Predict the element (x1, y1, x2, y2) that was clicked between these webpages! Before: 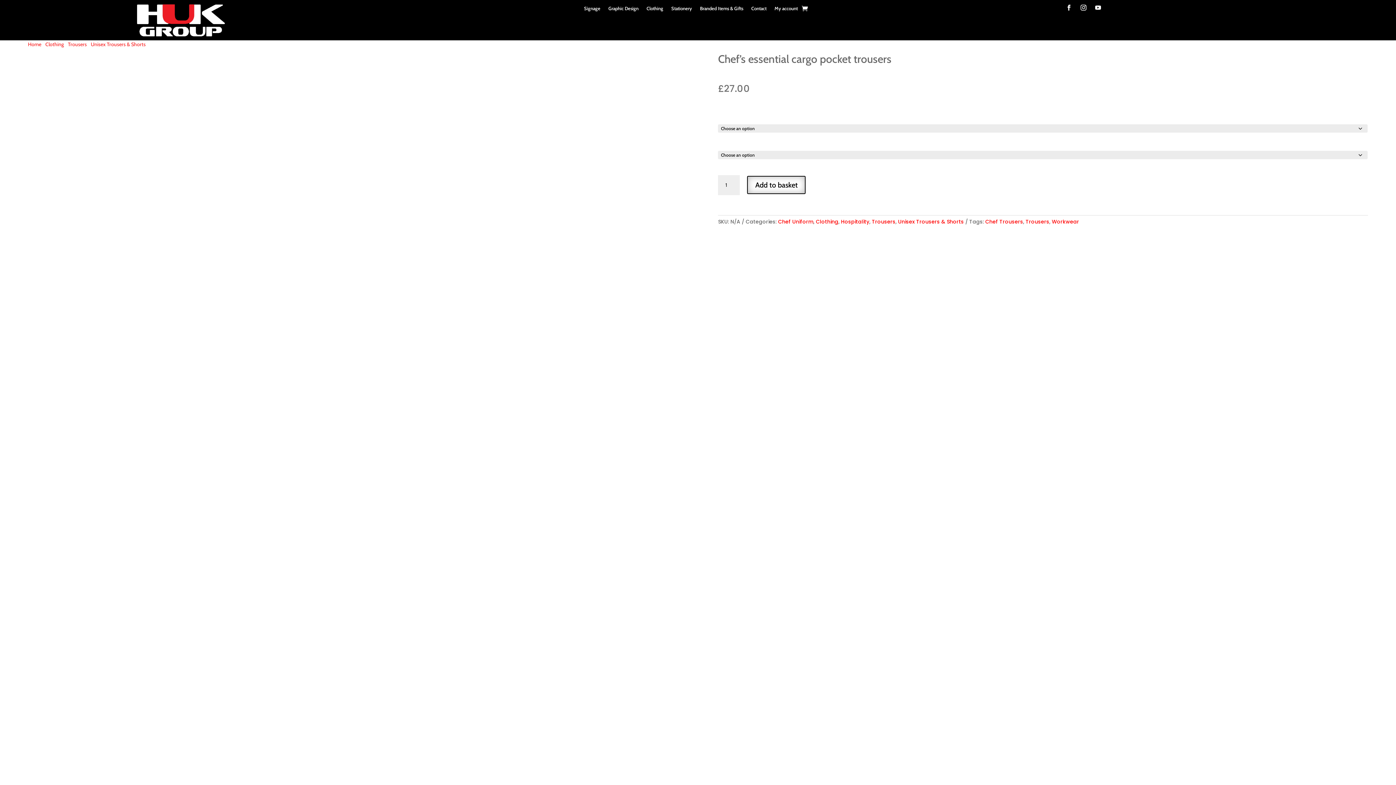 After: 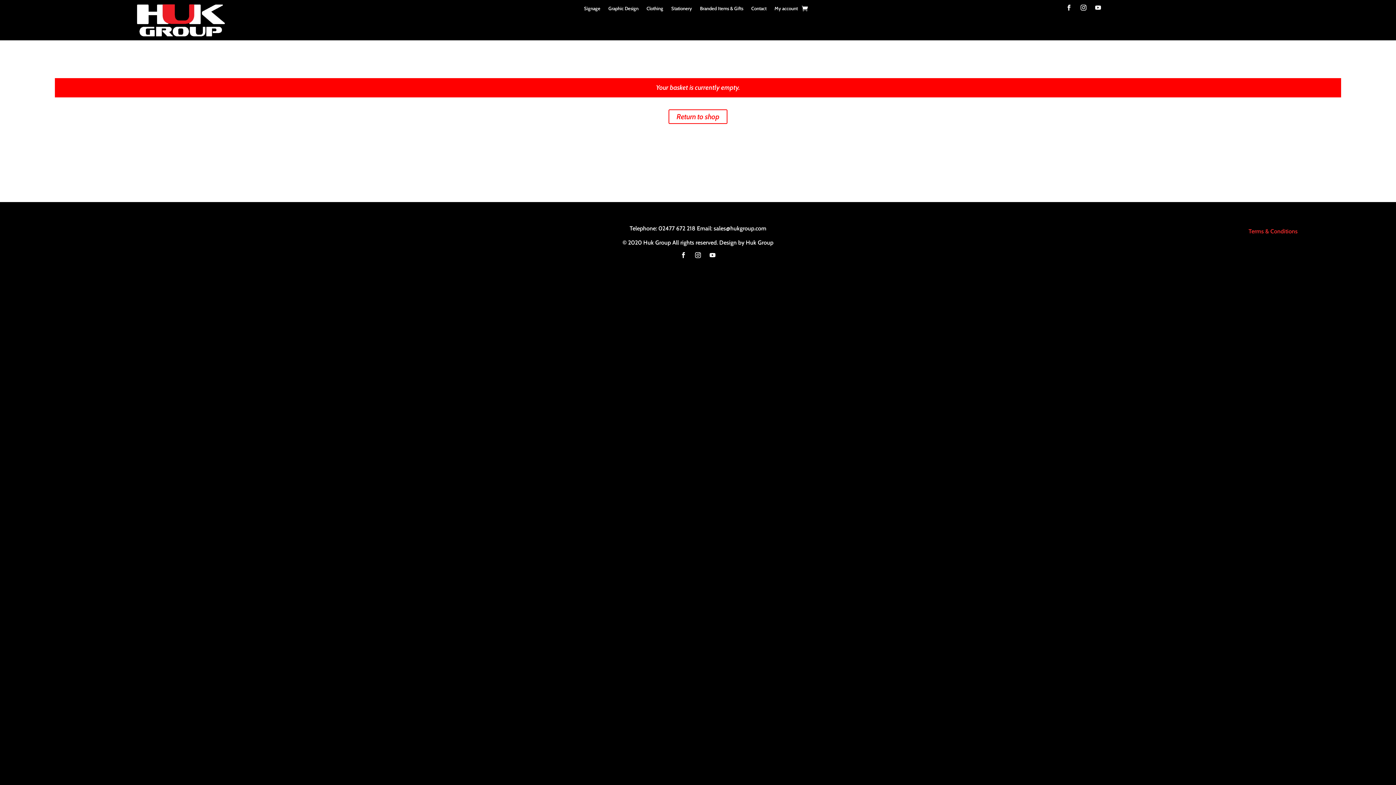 Action: bbox: (801, 1, 808, 14)